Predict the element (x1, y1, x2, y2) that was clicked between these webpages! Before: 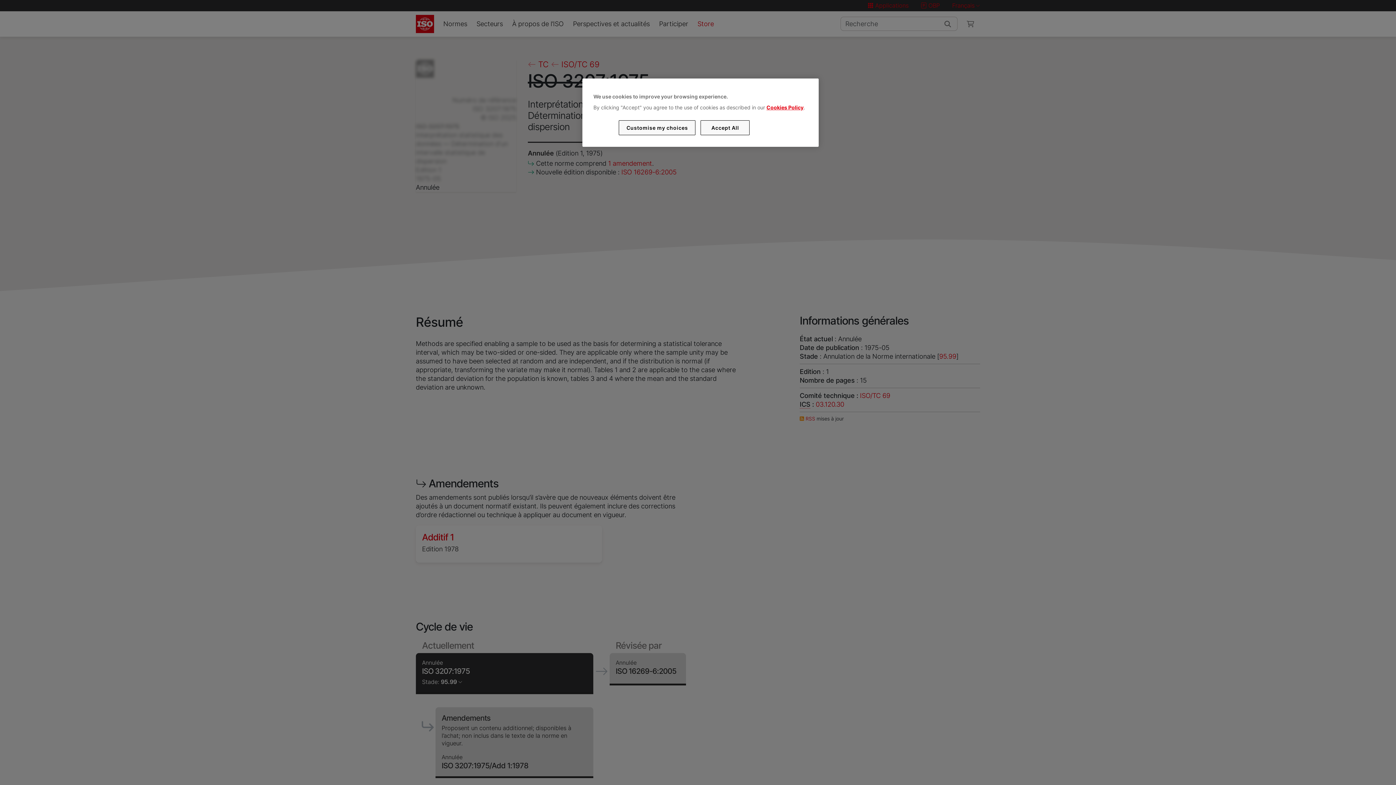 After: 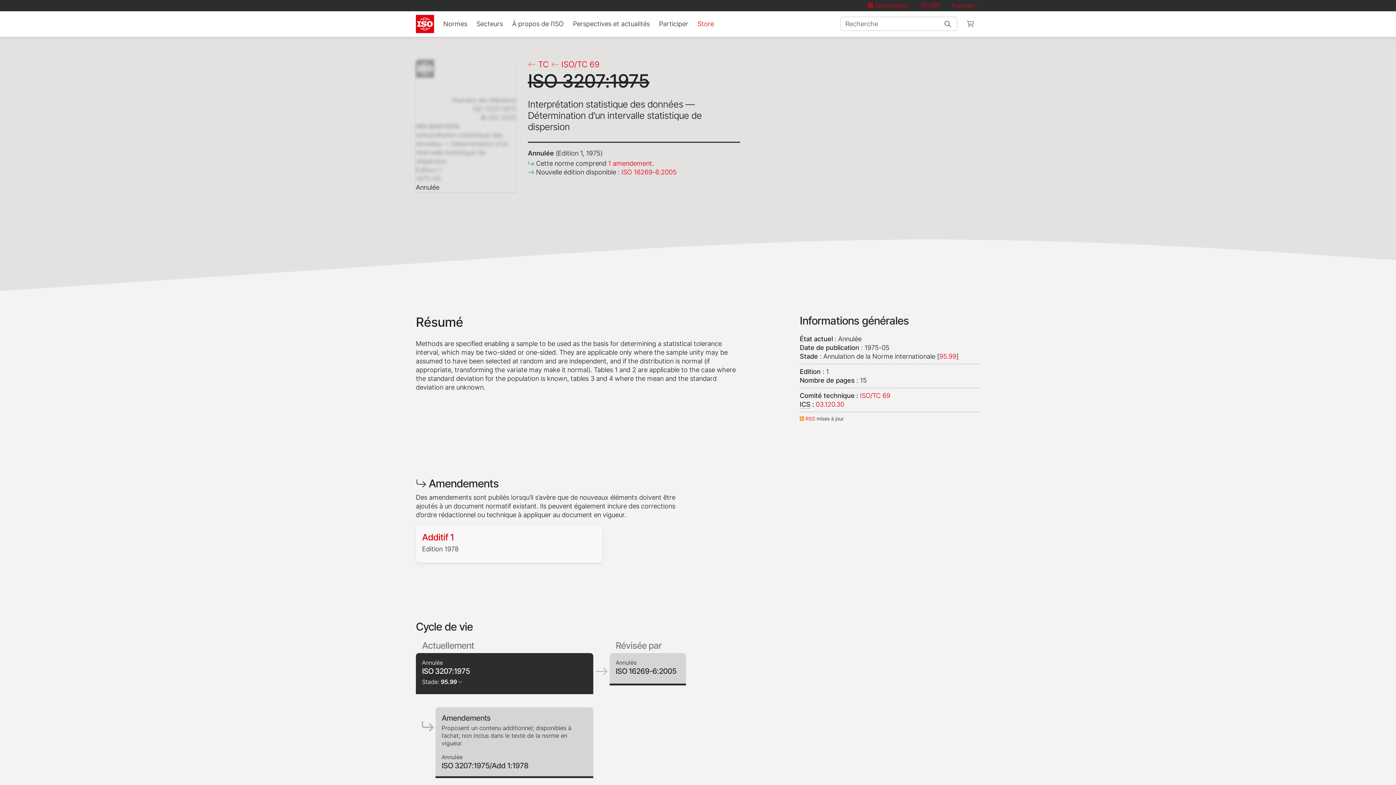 Action: label: Accept All bbox: (700, 120, 749, 135)